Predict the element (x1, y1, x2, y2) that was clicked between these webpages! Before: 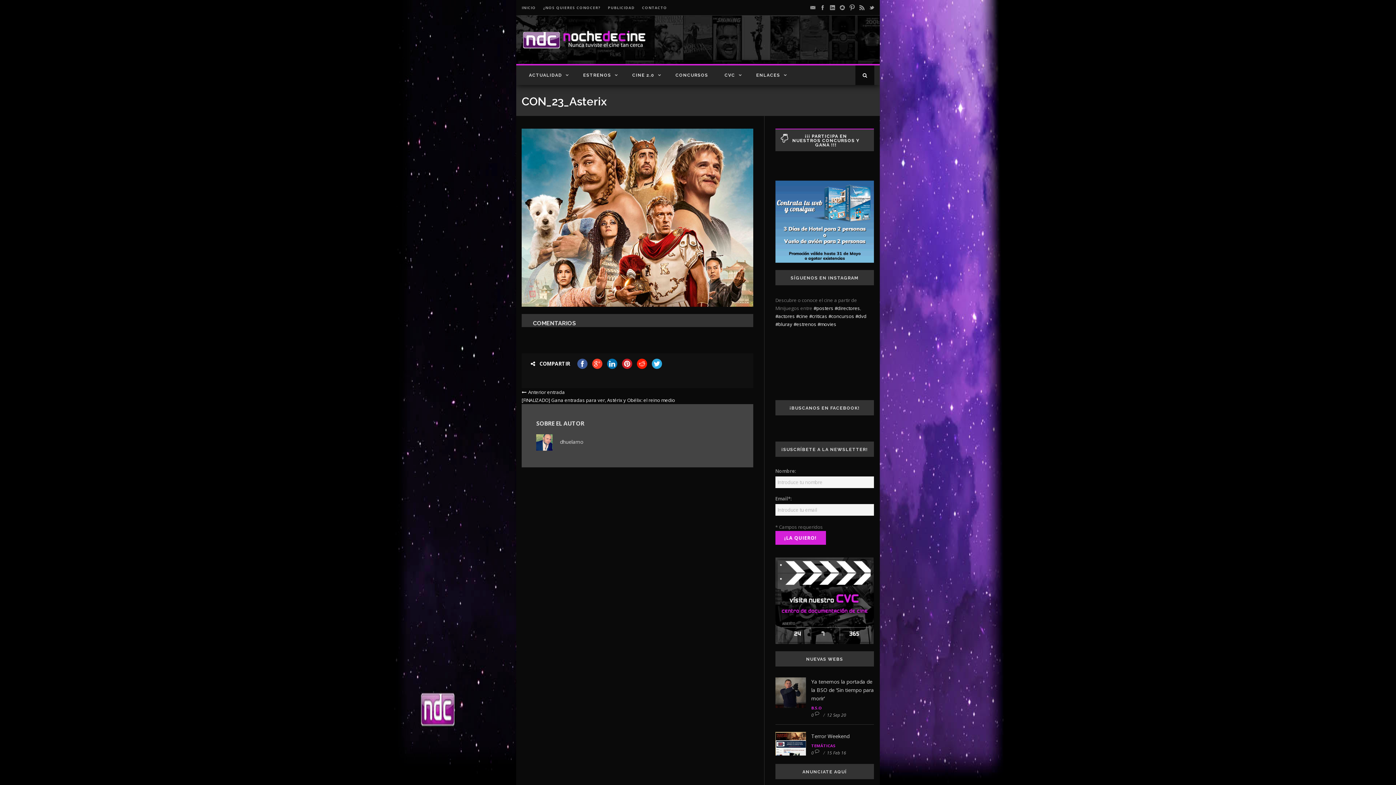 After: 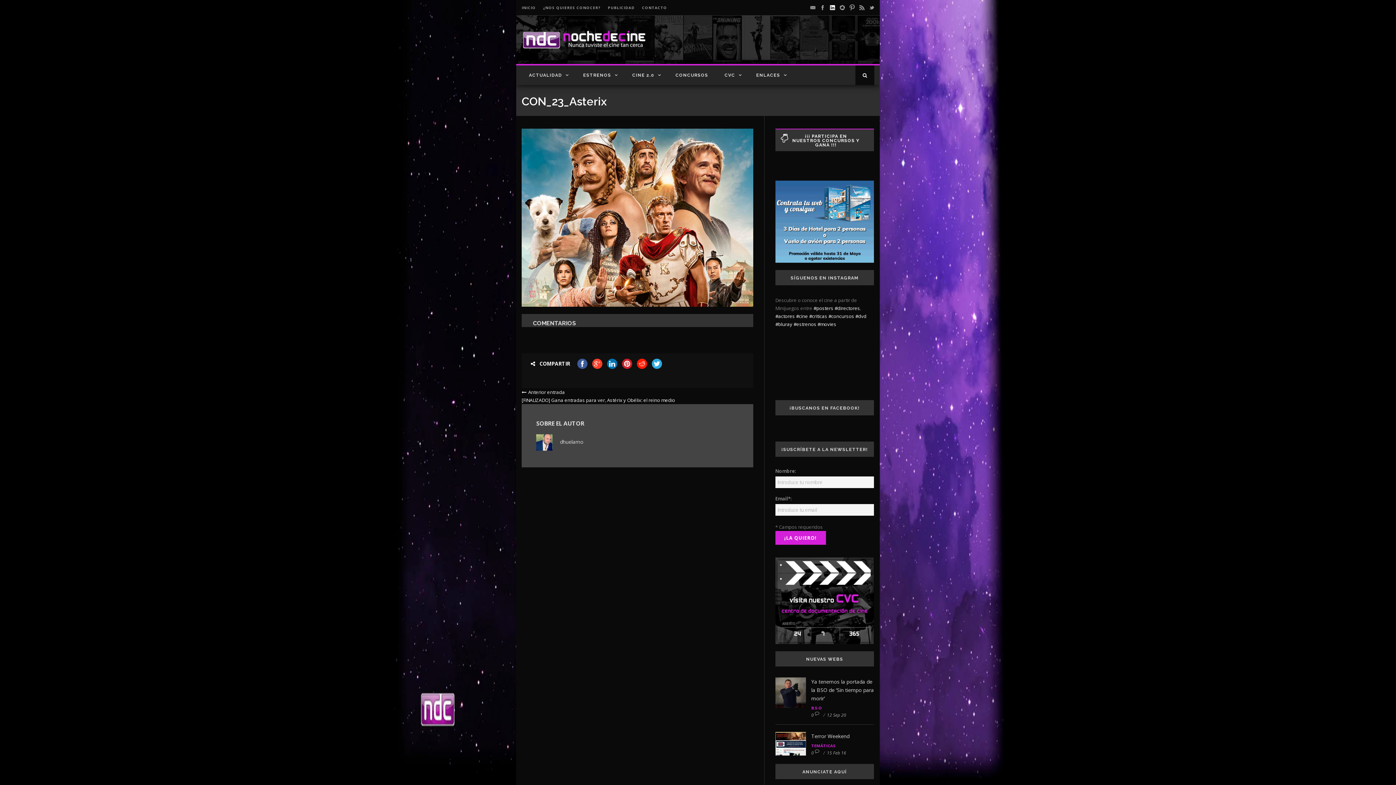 Action: bbox: (830, 3, 835, 10)